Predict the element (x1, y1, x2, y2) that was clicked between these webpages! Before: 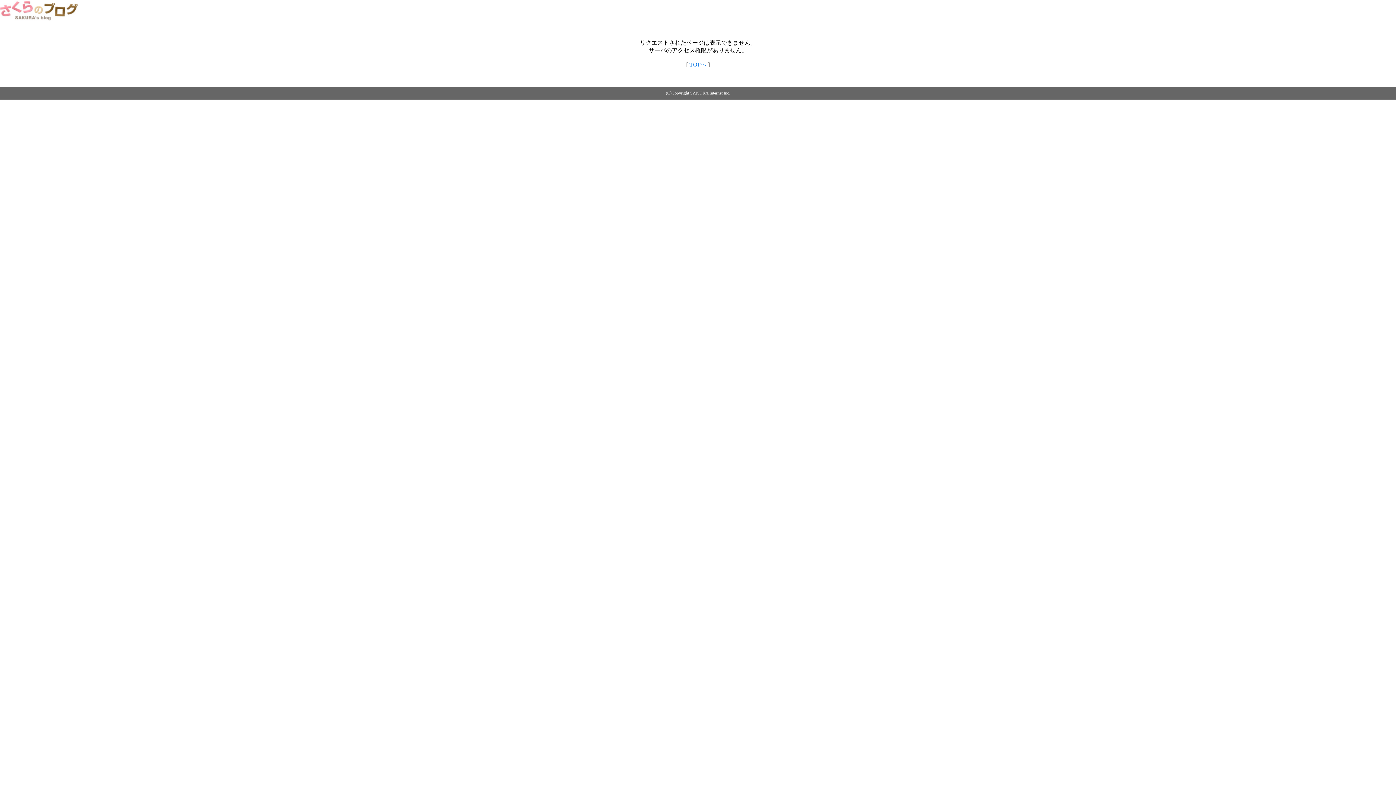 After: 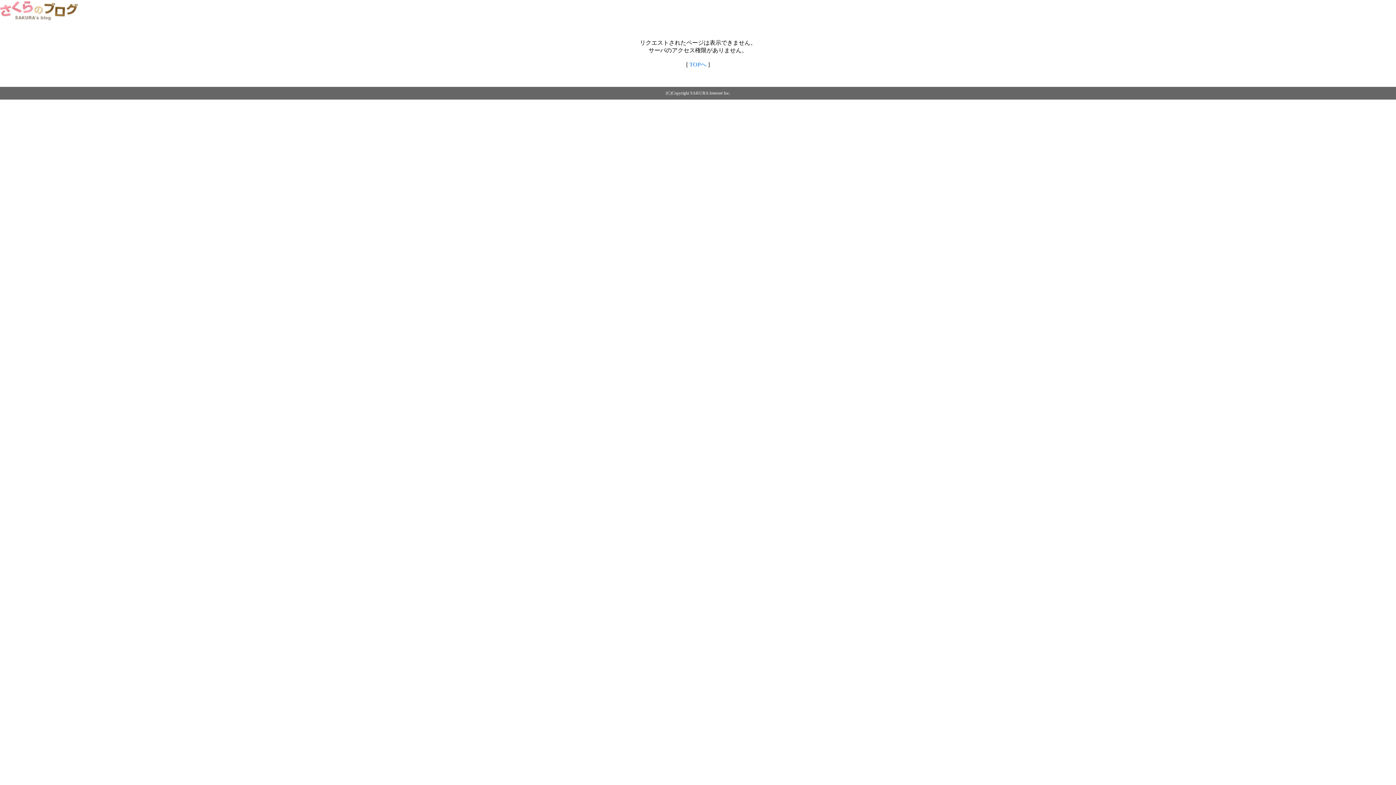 Action: label: TOPへ bbox: (689, 61, 706, 67)